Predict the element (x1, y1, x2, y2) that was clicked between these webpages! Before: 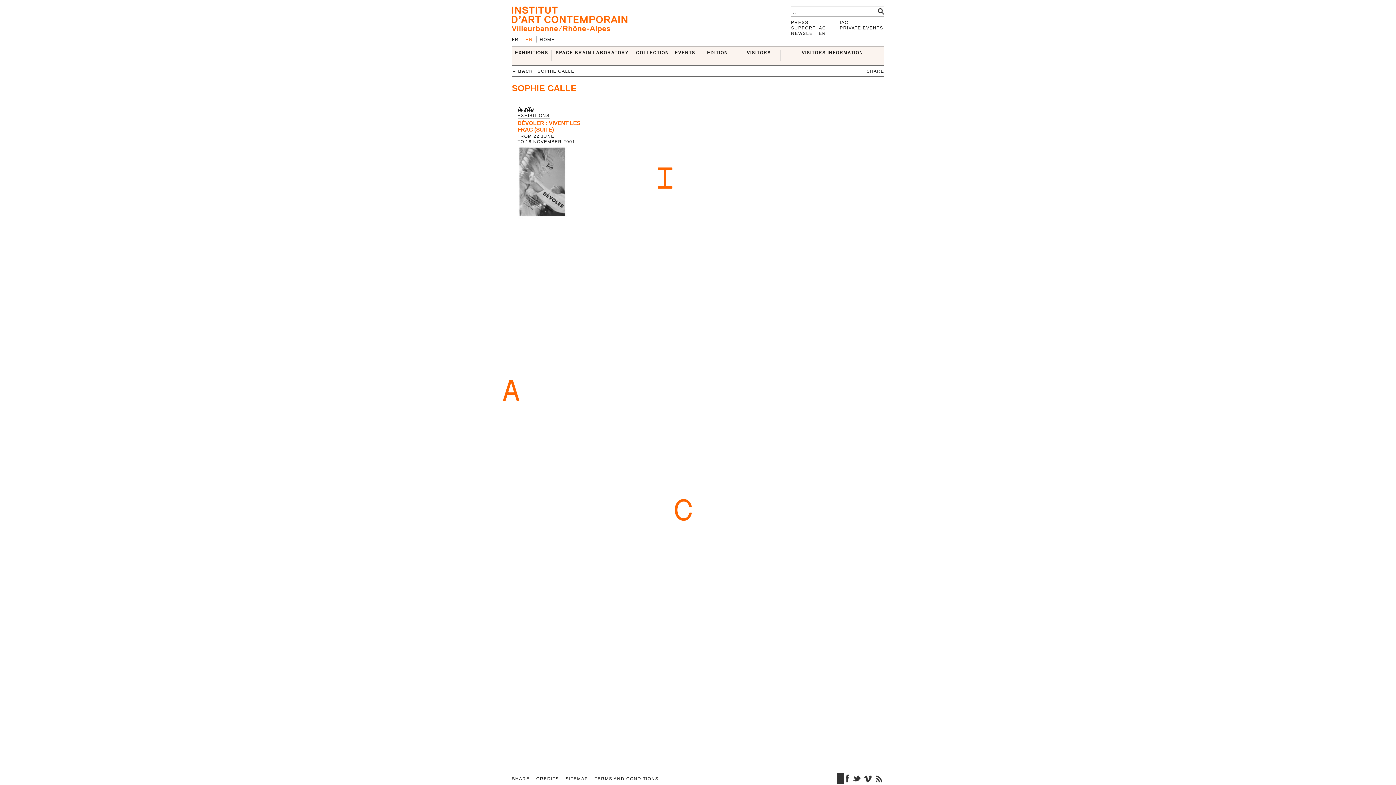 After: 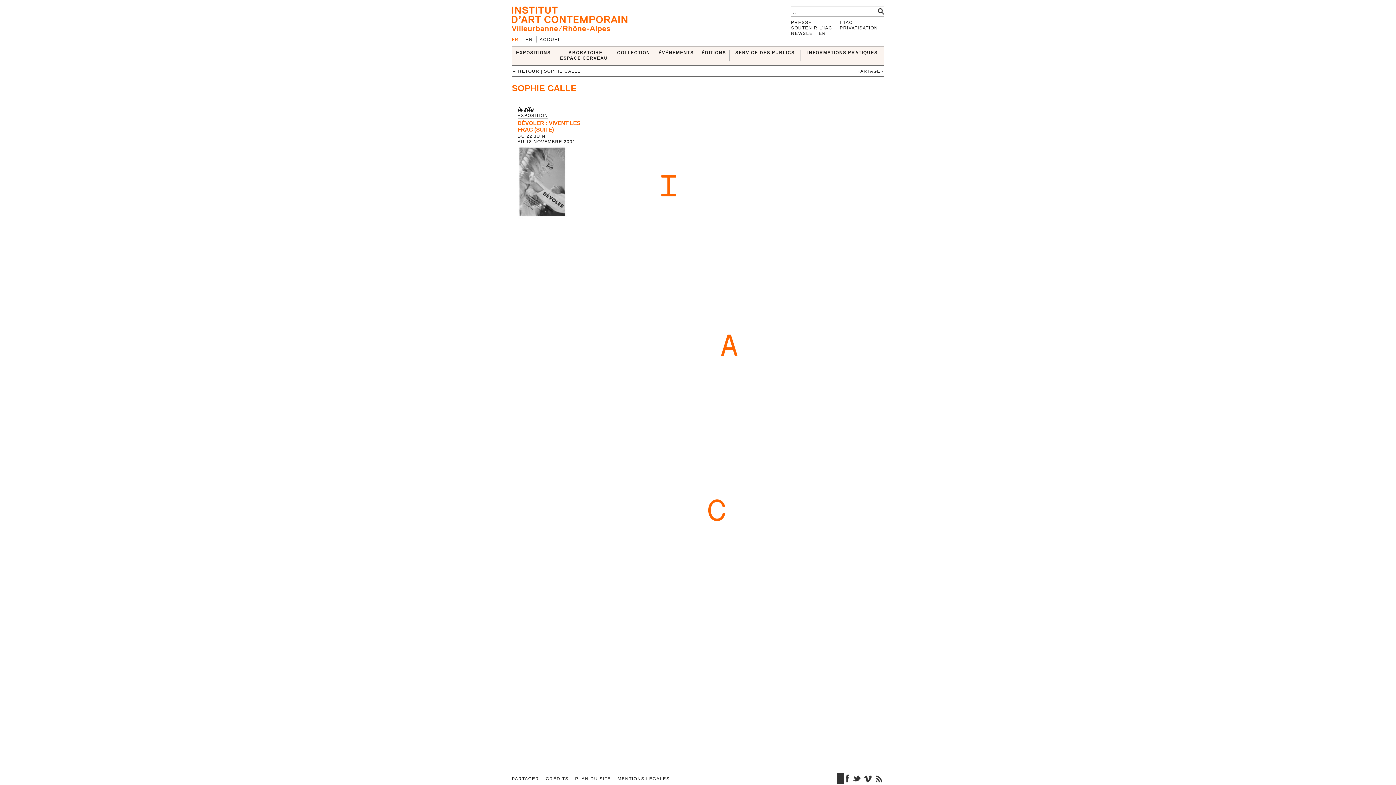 Action: label: FR bbox: (512, 37, 518, 42)